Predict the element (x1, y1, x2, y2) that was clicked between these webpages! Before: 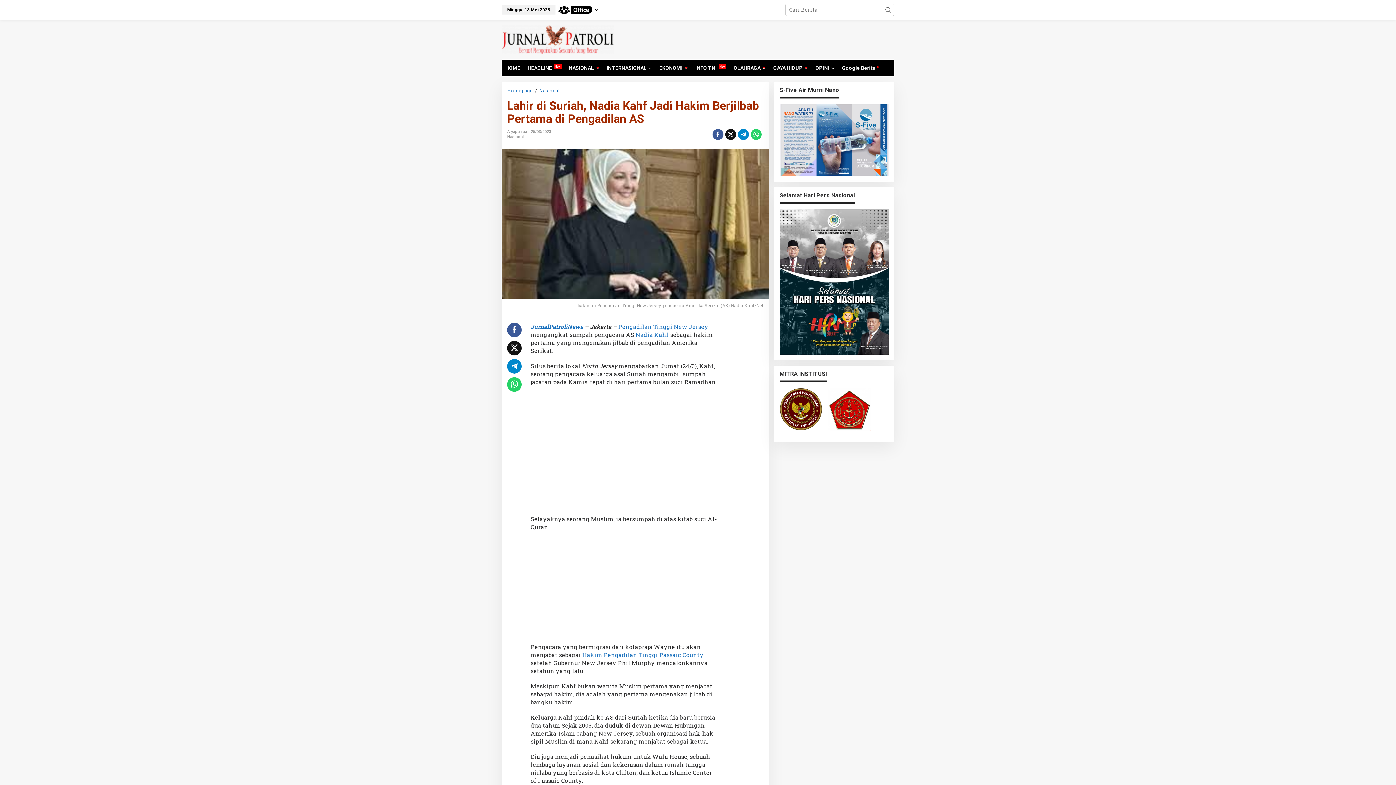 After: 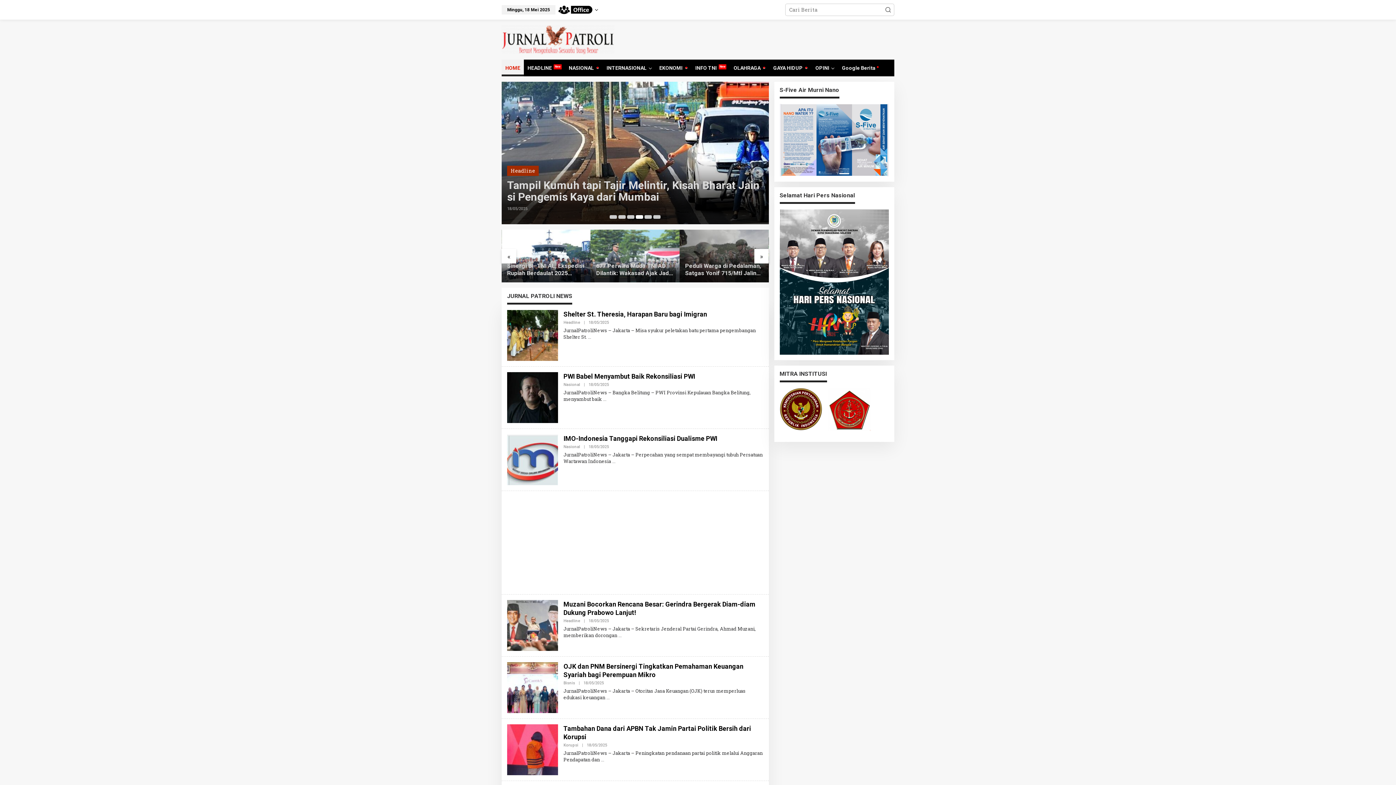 Action: bbox: (501, 35, 614, 42)